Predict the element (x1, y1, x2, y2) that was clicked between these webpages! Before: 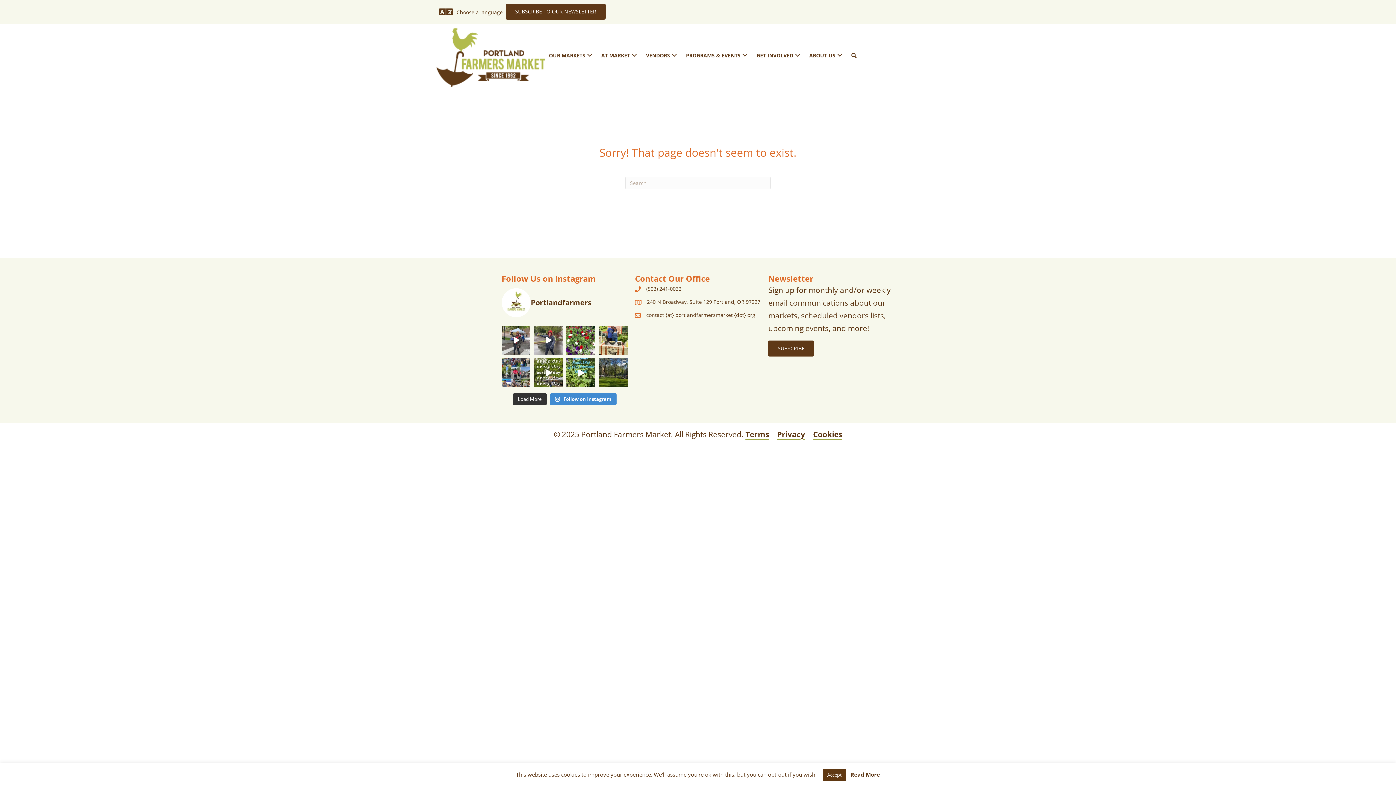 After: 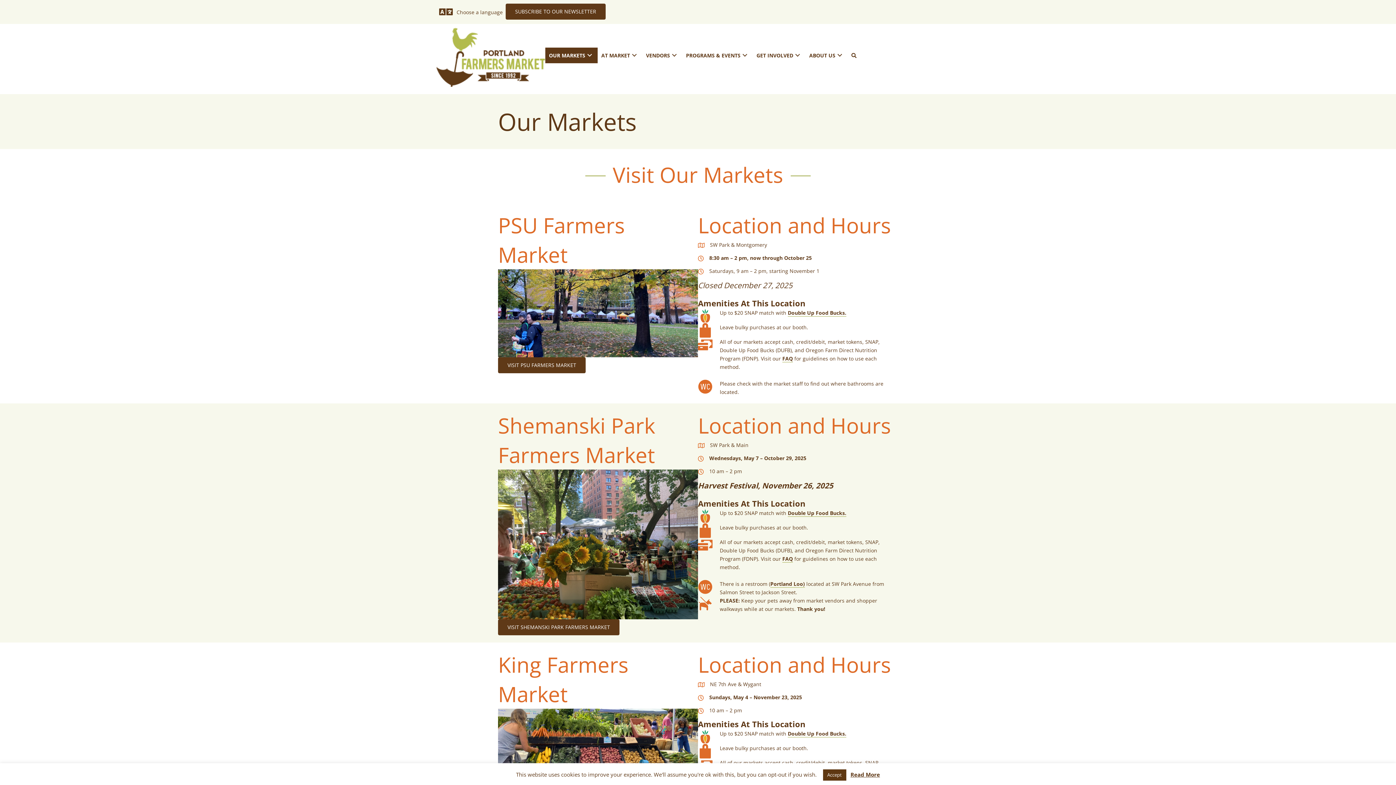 Action: label: Our Markets: submenu bbox: (585, 51, 594, 59)